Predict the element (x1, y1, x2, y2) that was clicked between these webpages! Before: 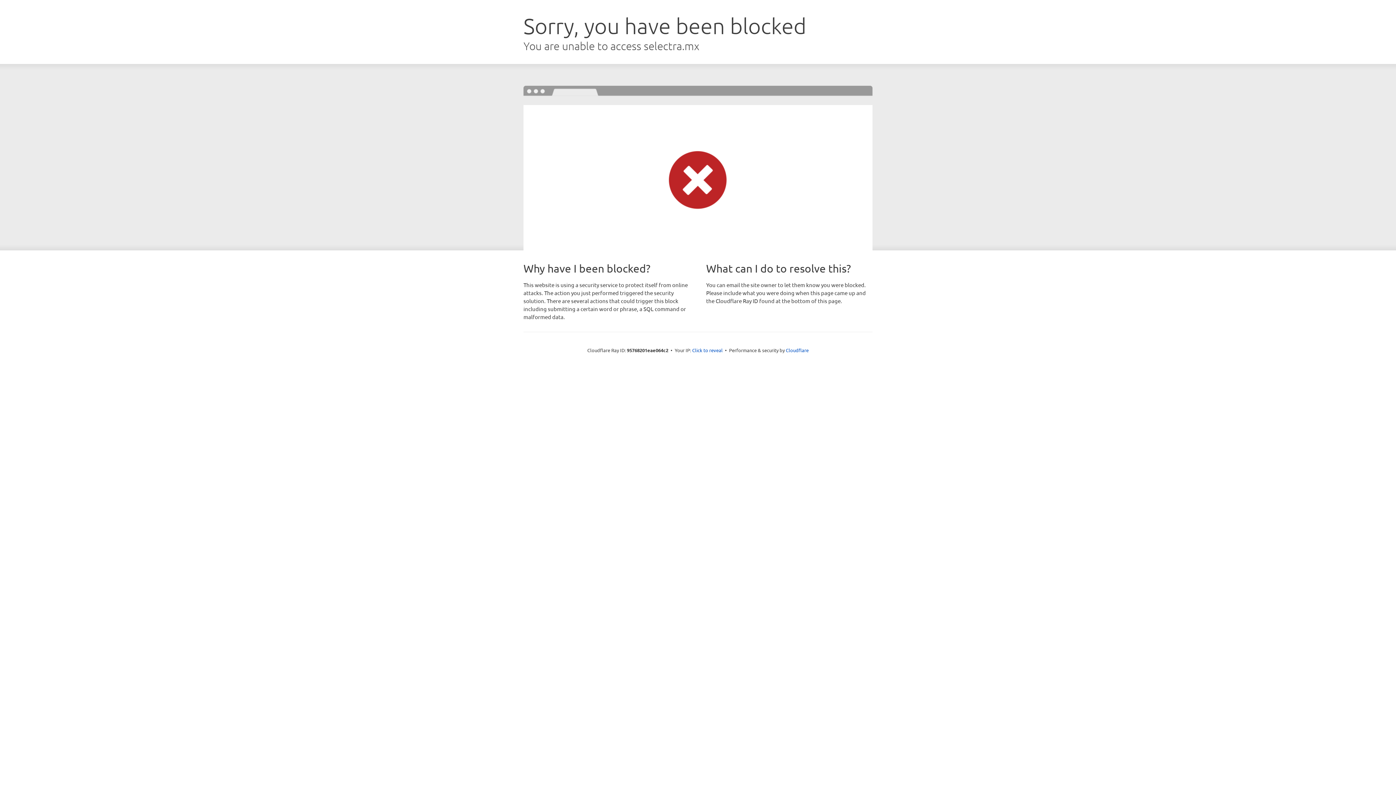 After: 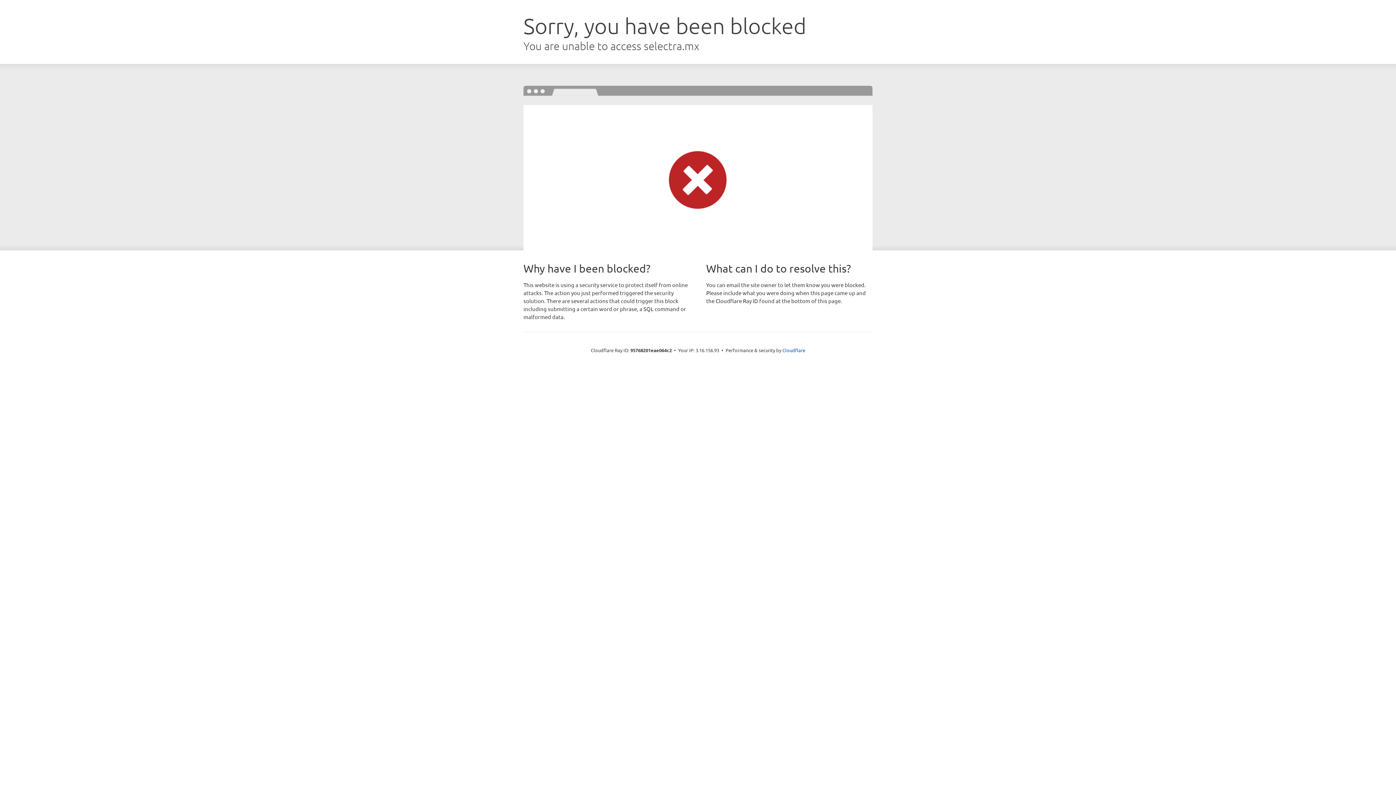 Action: label: Click to reveal bbox: (692, 346, 722, 353)